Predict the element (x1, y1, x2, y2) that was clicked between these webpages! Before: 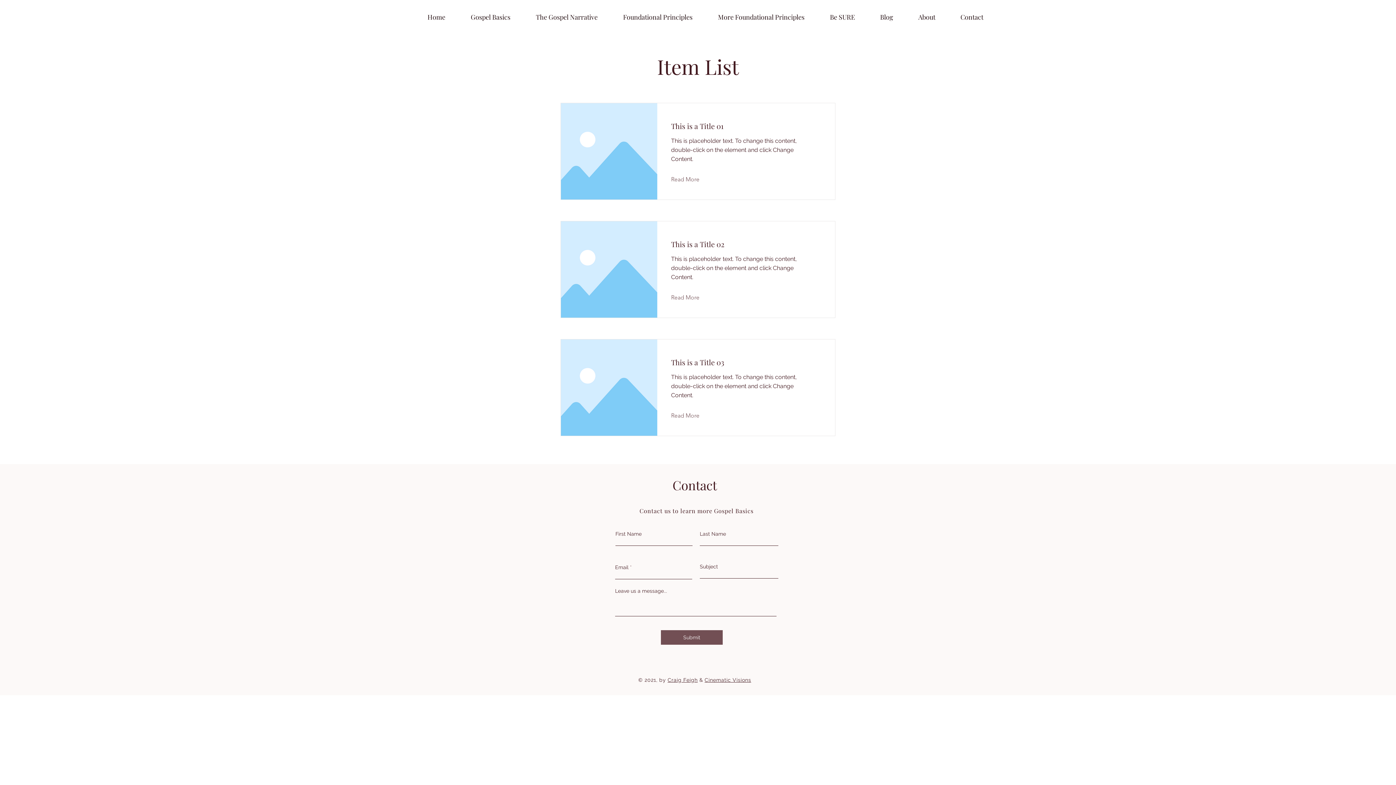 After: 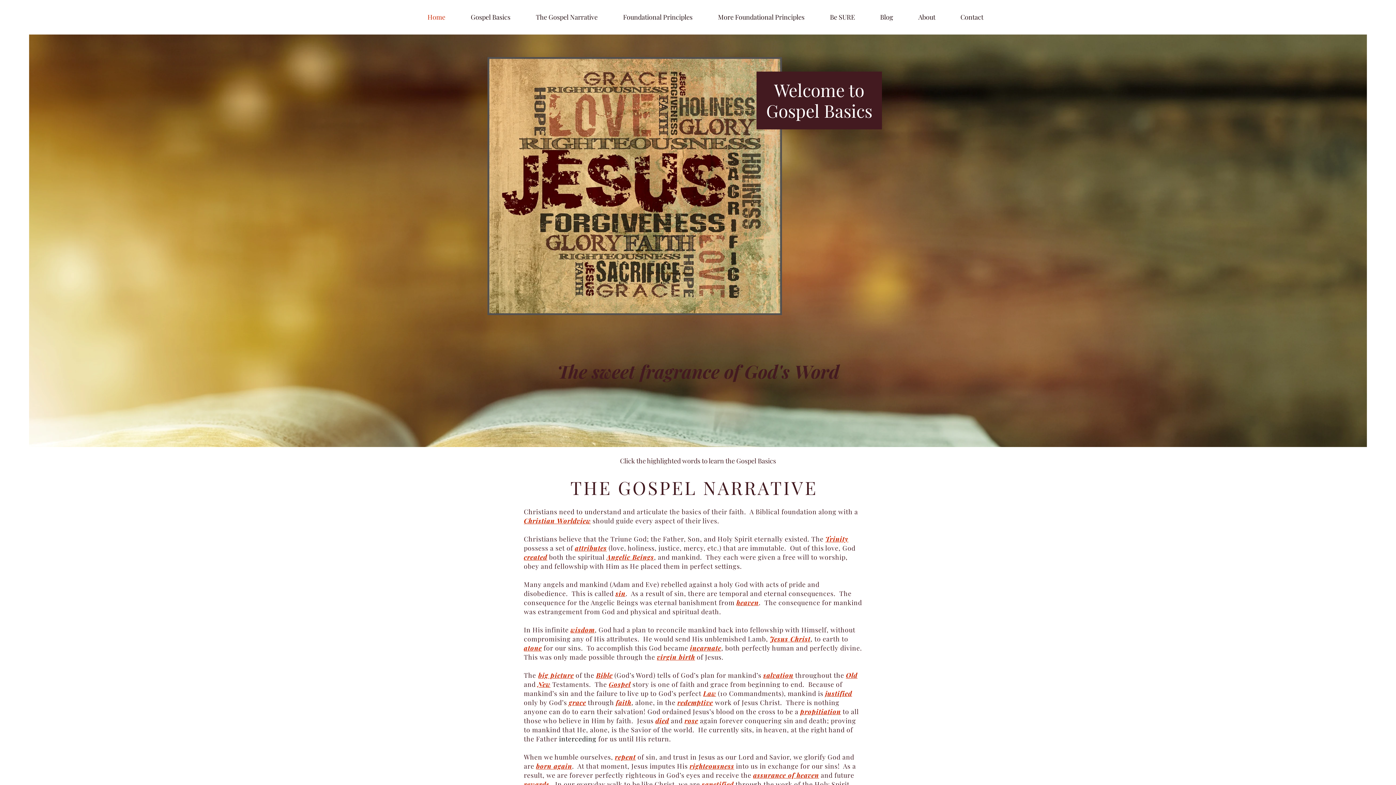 Action: bbox: (407, 8, 450, 26) label: Home